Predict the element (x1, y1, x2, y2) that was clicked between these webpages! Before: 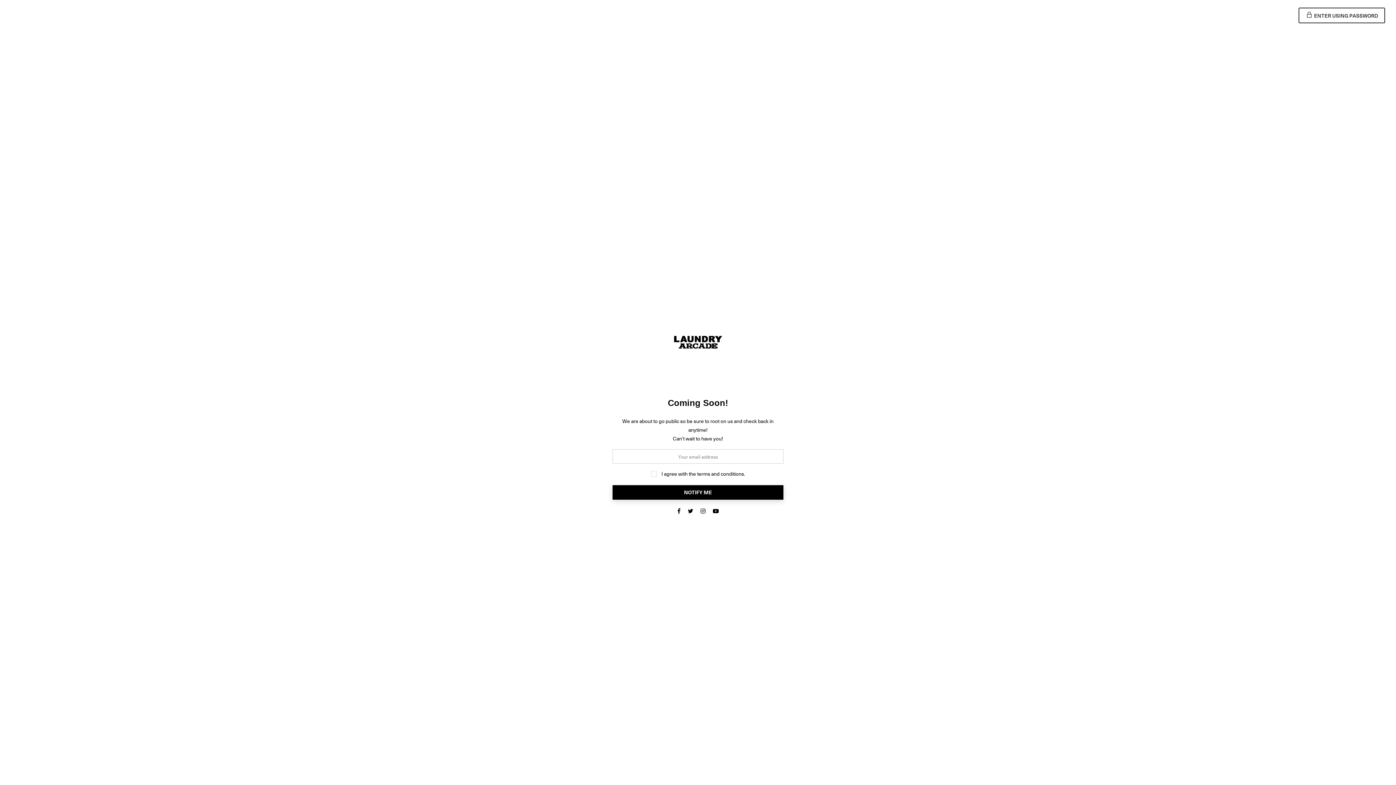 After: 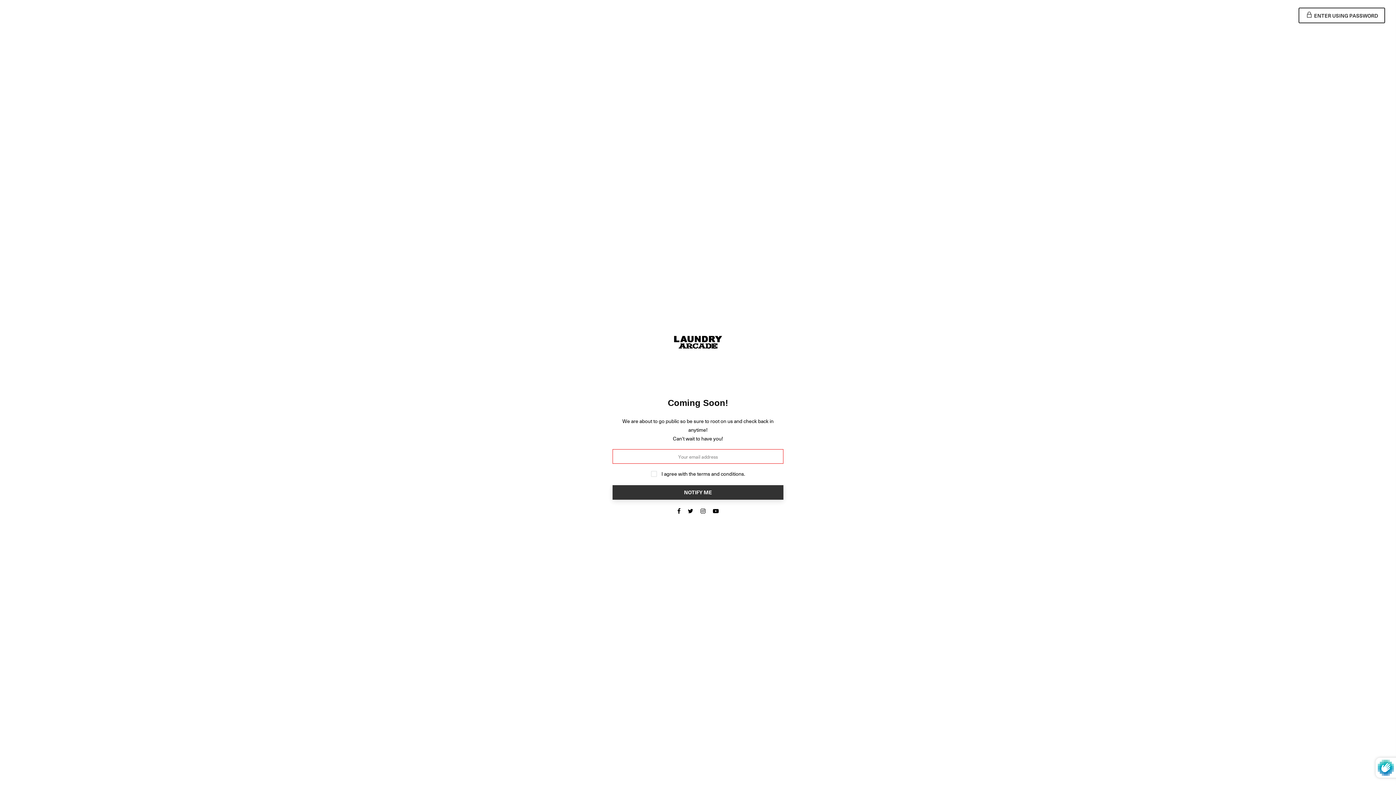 Action: label: NOTIFY ME bbox: (612, 485, 783, 500)